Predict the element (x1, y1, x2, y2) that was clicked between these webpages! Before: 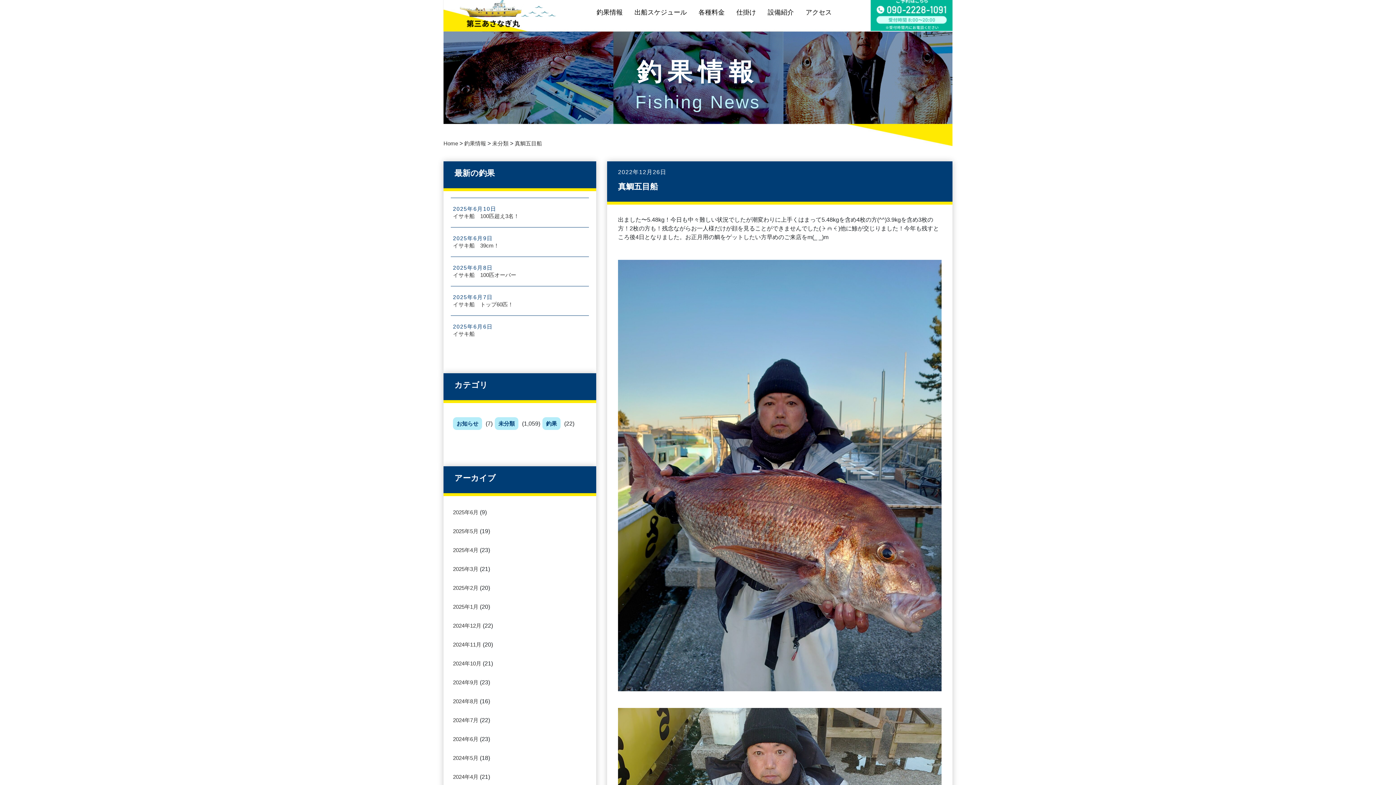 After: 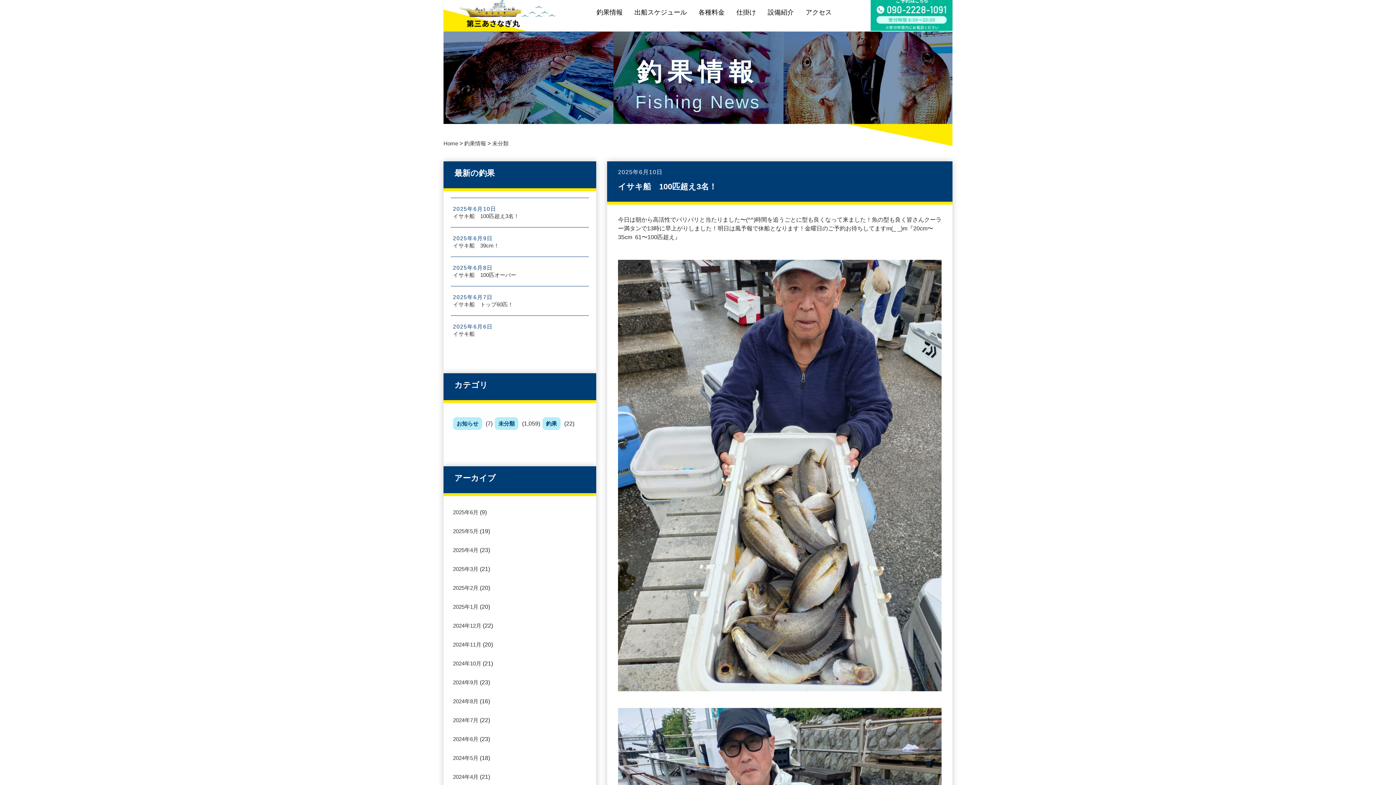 Action: bbox: (494, 417, 518, 430) label: 未分類